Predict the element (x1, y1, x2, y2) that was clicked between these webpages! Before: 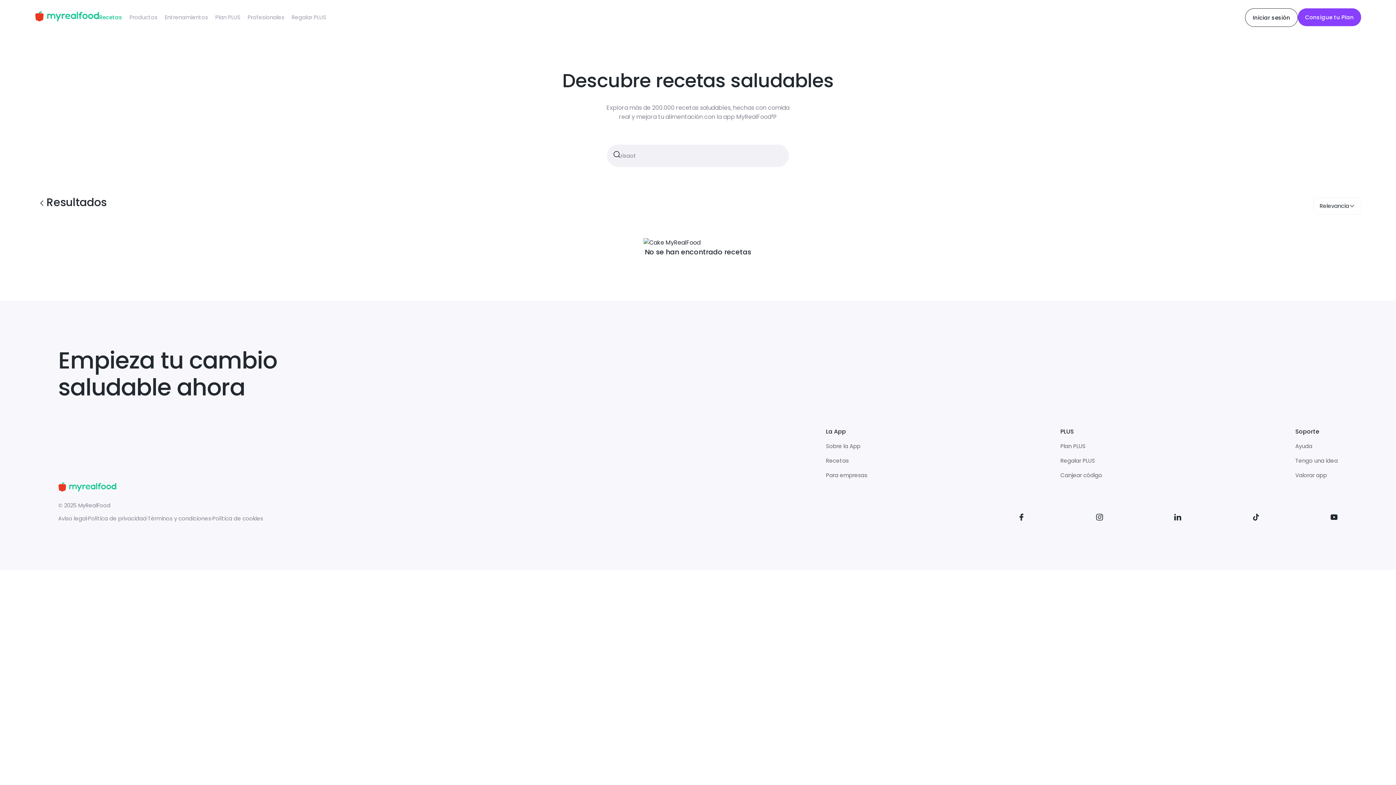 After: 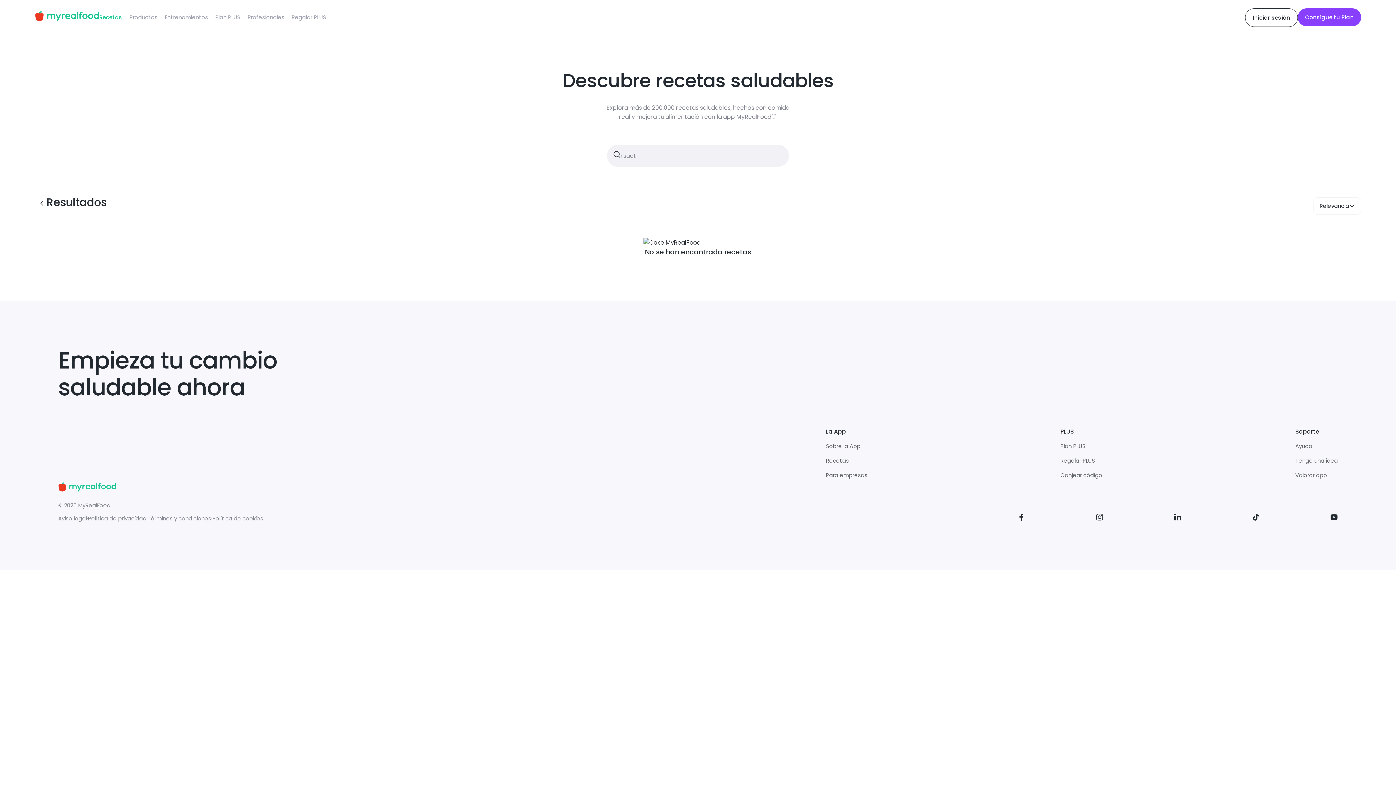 Action: label: Tengo una idea bbox: (1295, 456, 1338, 465)